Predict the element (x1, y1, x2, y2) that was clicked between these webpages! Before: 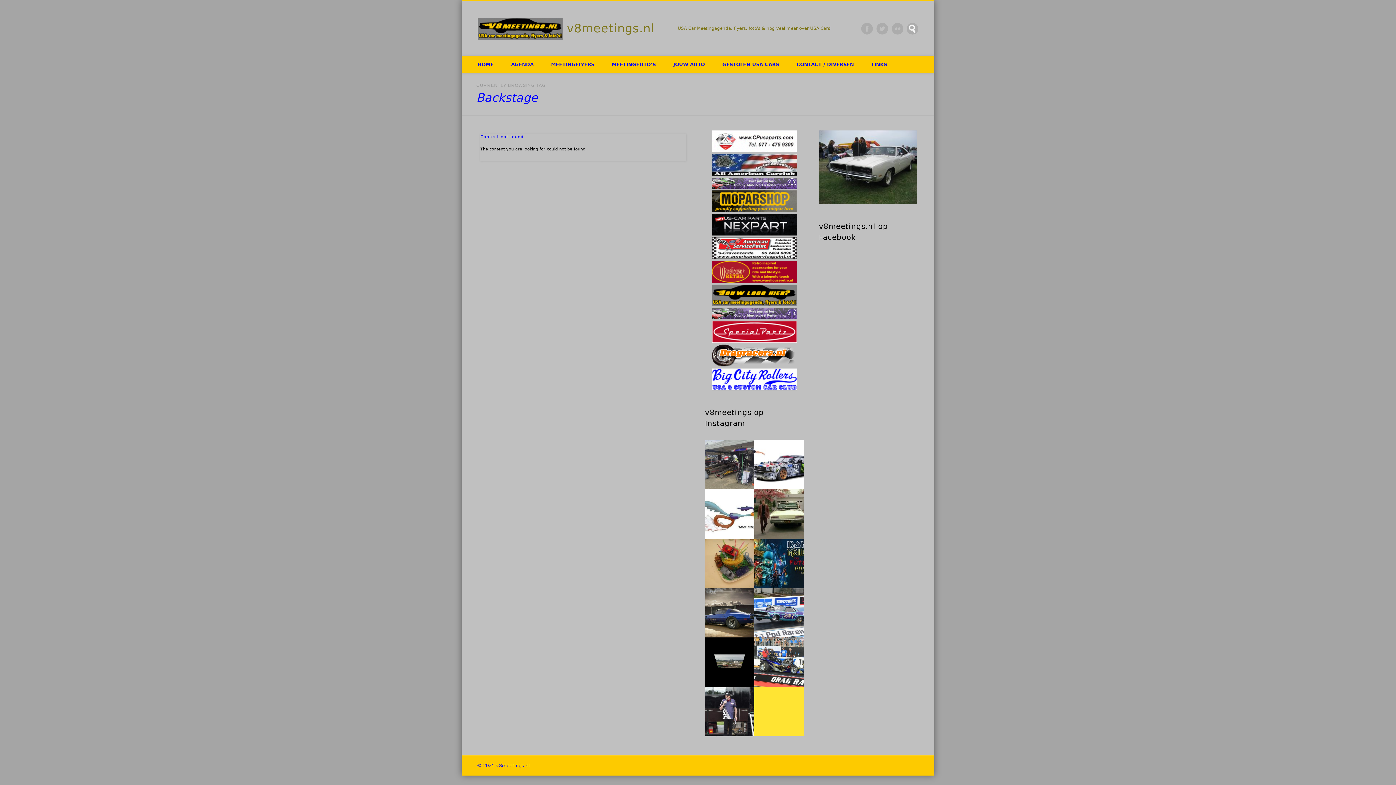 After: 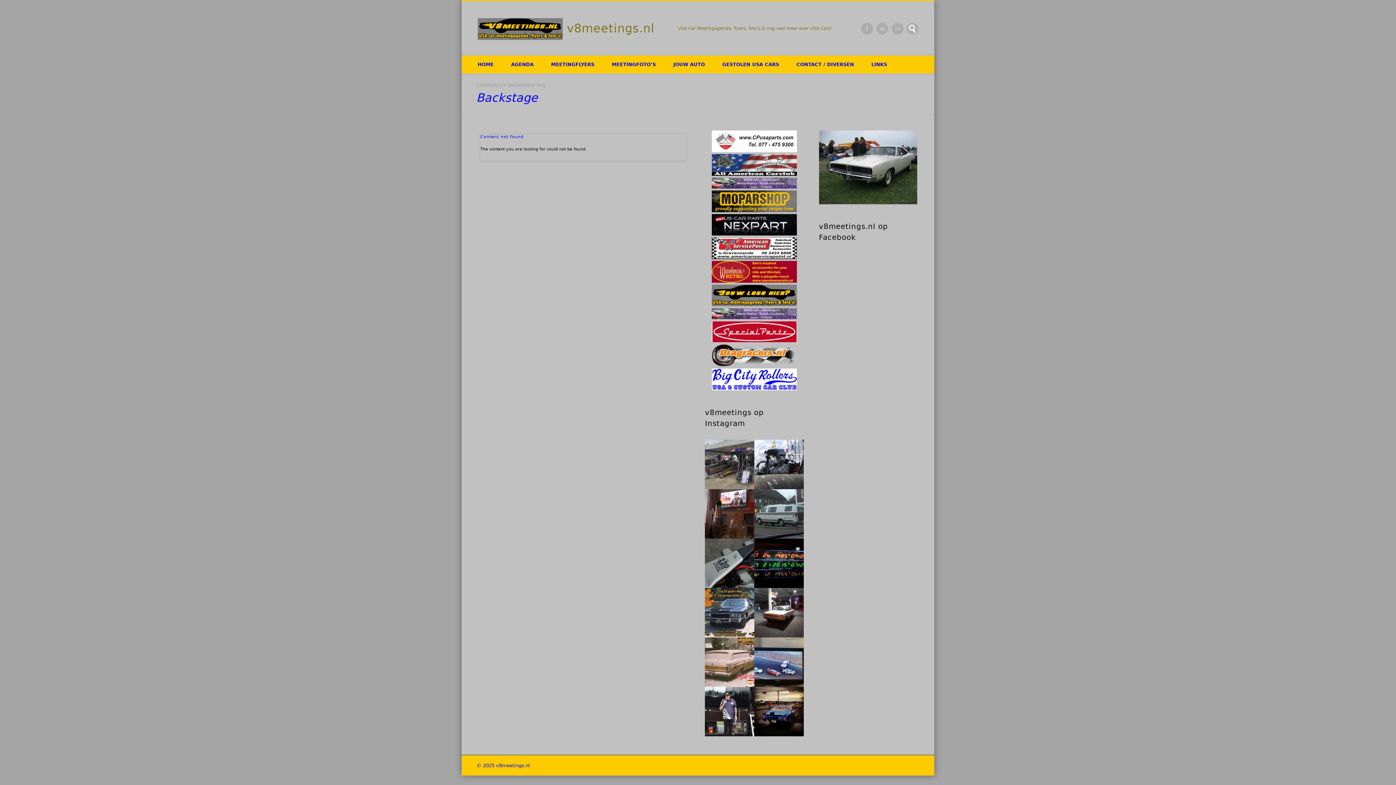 Action: bbox: (712, 207, 797, 213)